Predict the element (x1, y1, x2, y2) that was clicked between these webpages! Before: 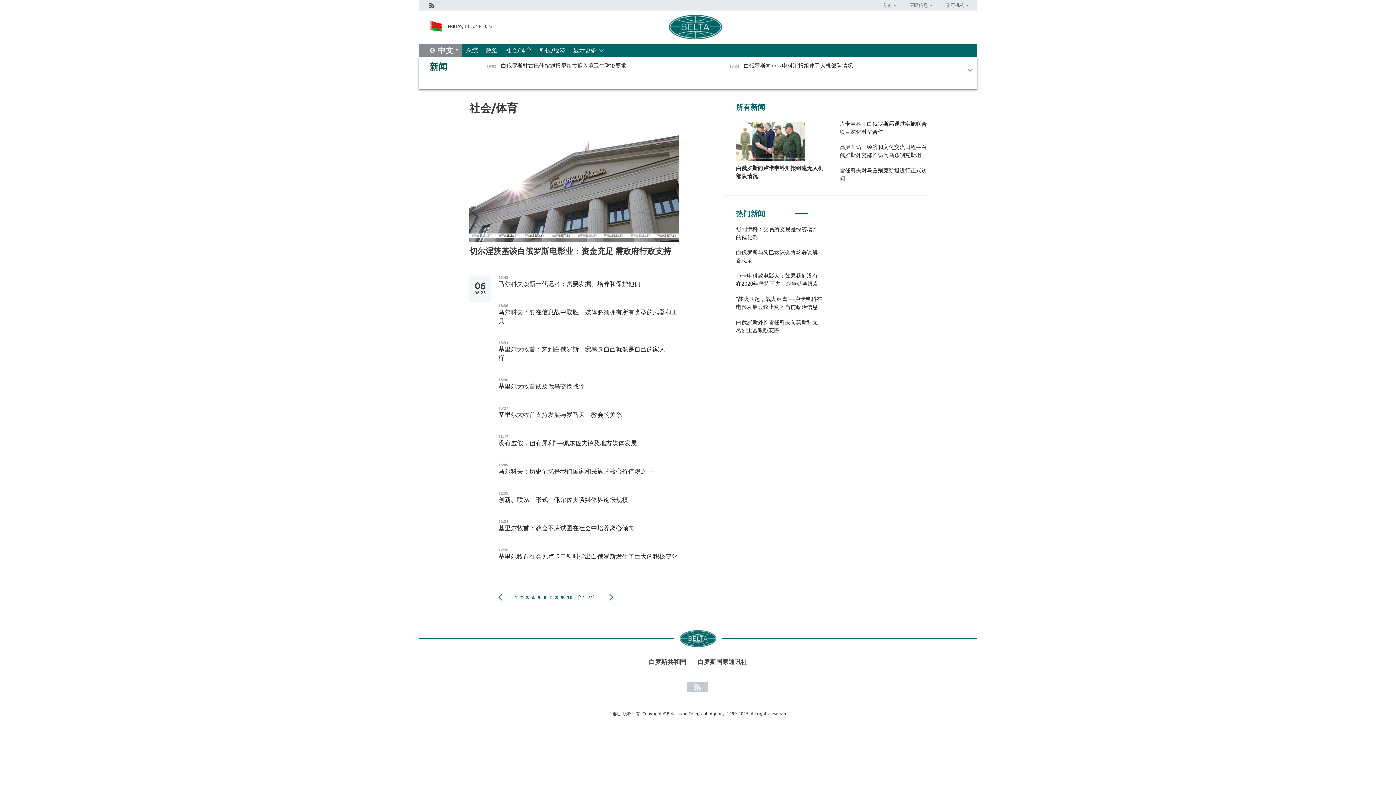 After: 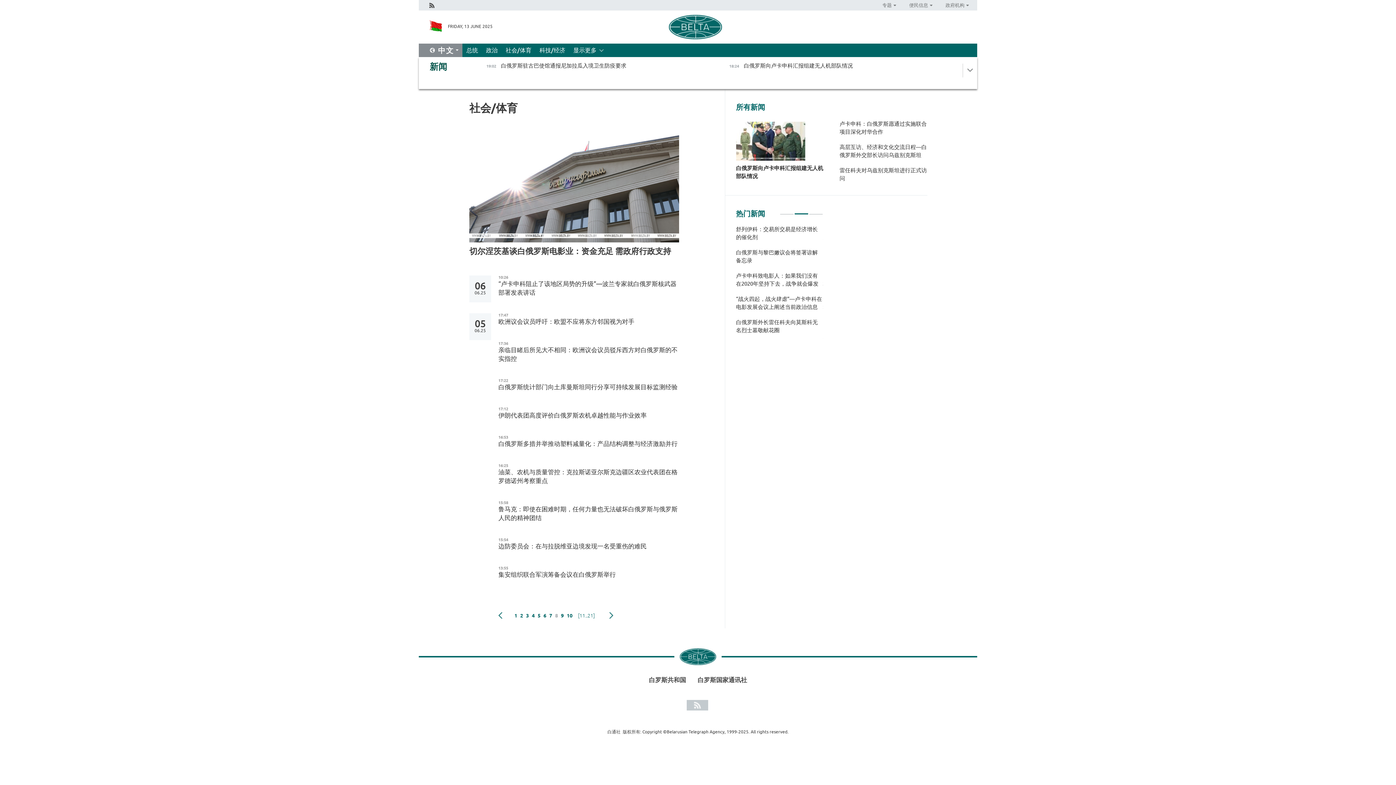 Action: bbox: (609, 592, 613, 603) label: 下一页